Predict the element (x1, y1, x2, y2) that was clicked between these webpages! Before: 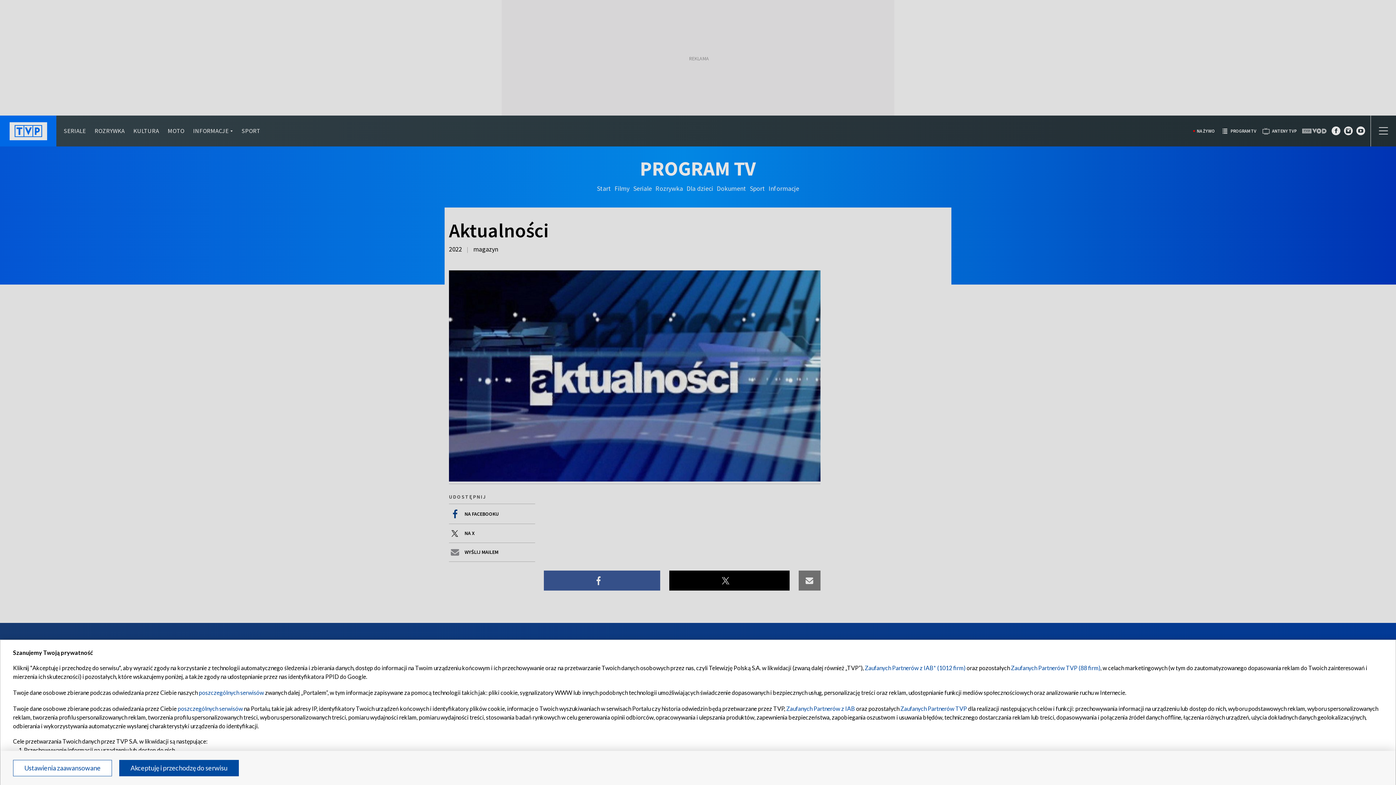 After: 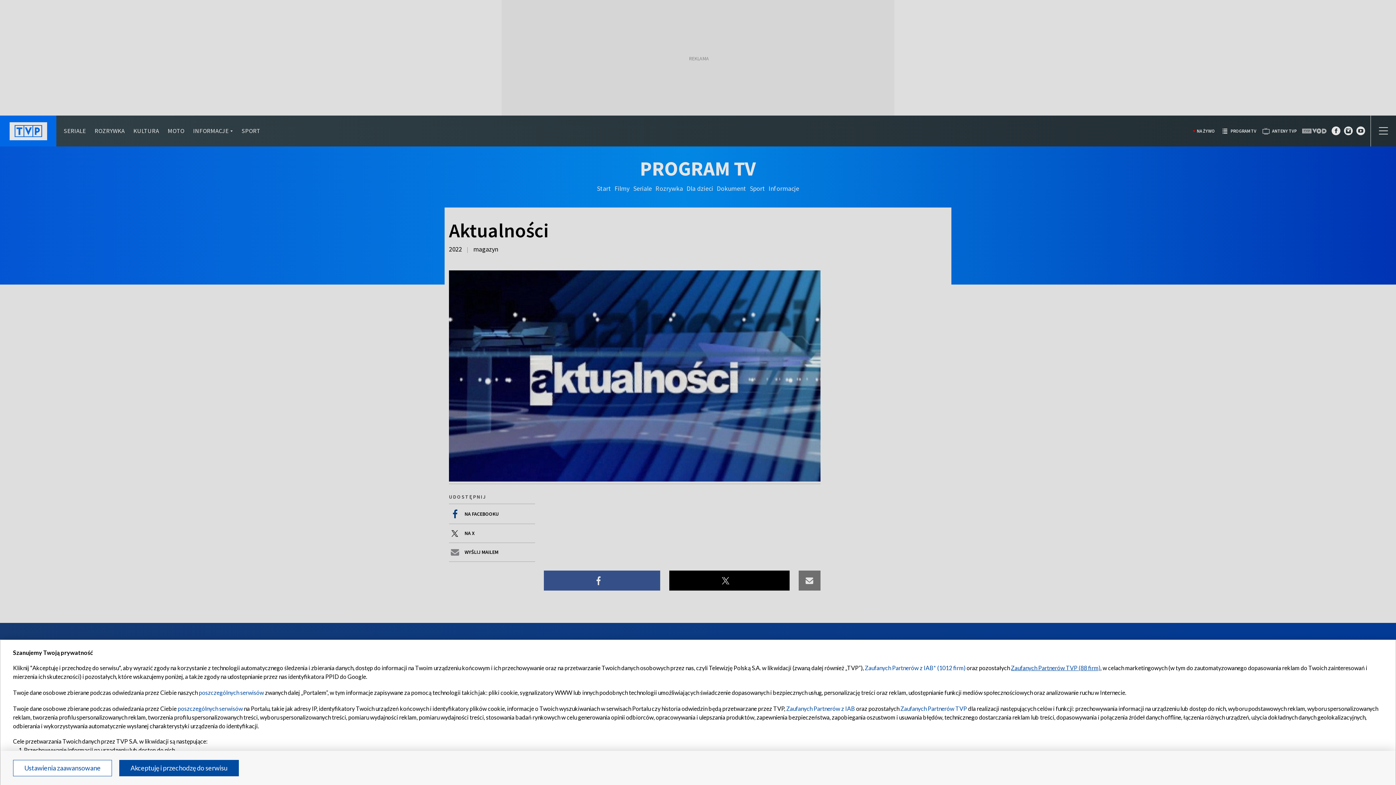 Action: label: Zaufanych Partnerów TVP (88 firm) bbox: (1011, 664, 1100, 671)